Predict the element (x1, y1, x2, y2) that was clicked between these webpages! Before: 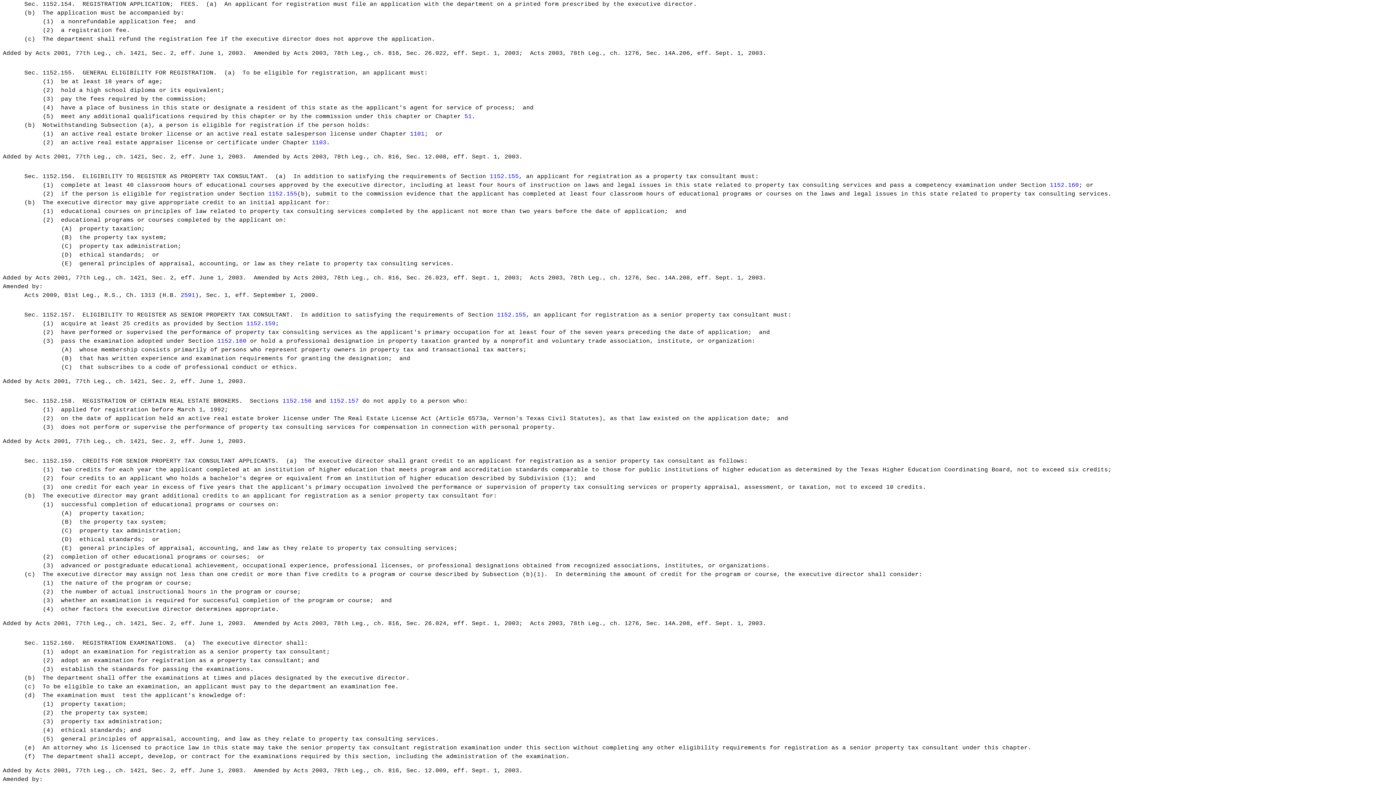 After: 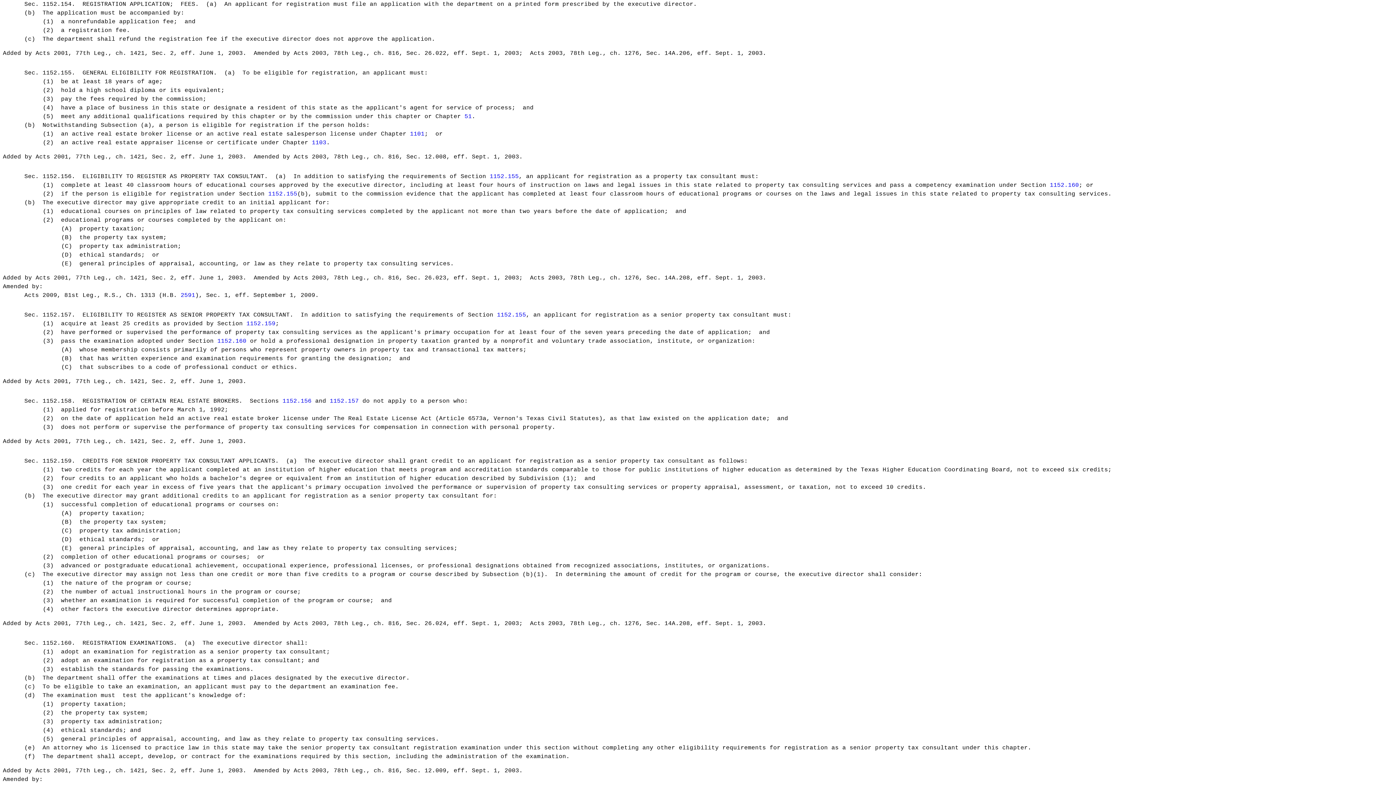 Action: label: 1103 bbox: (311, 139, 326, 146)